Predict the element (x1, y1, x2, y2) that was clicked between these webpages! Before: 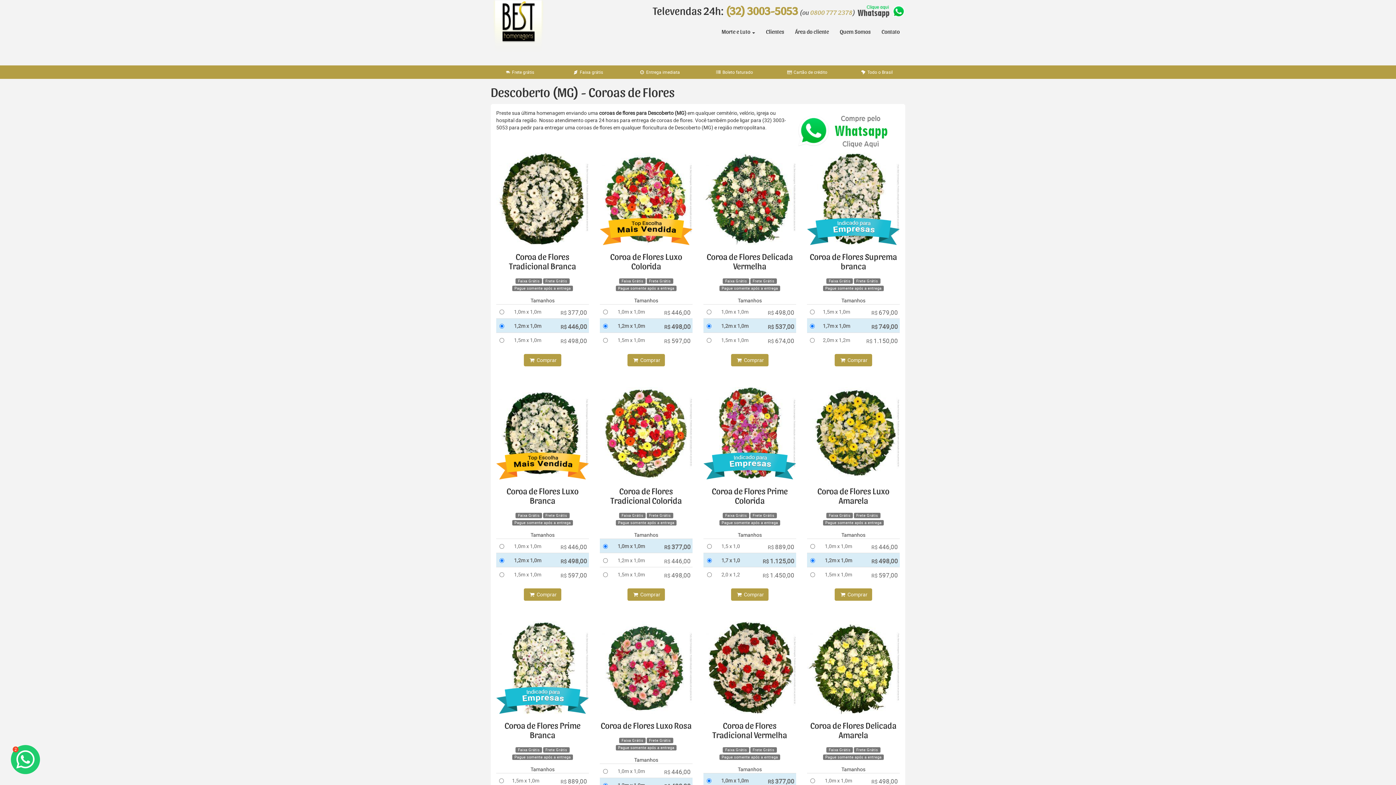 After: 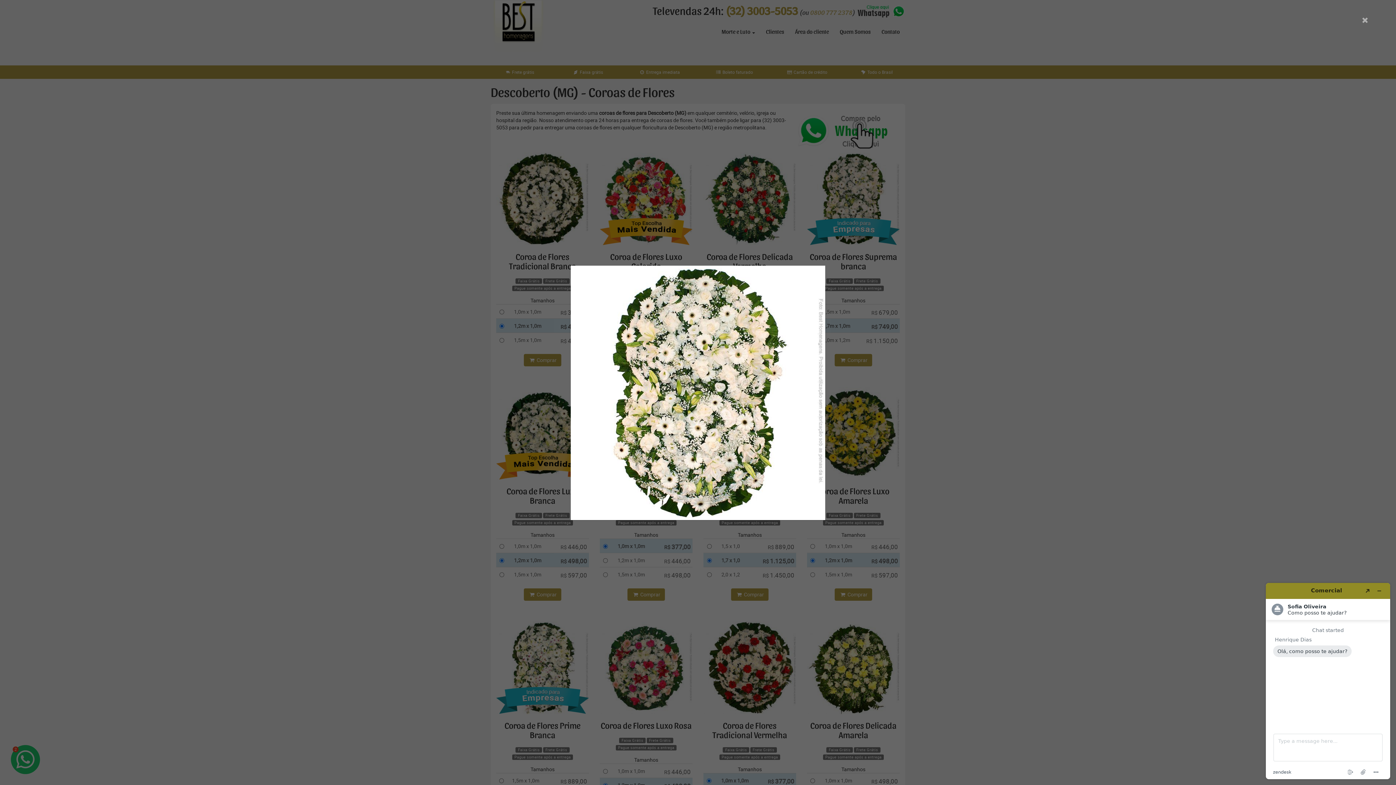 Action: bbox: (807, 152, 900, 245)